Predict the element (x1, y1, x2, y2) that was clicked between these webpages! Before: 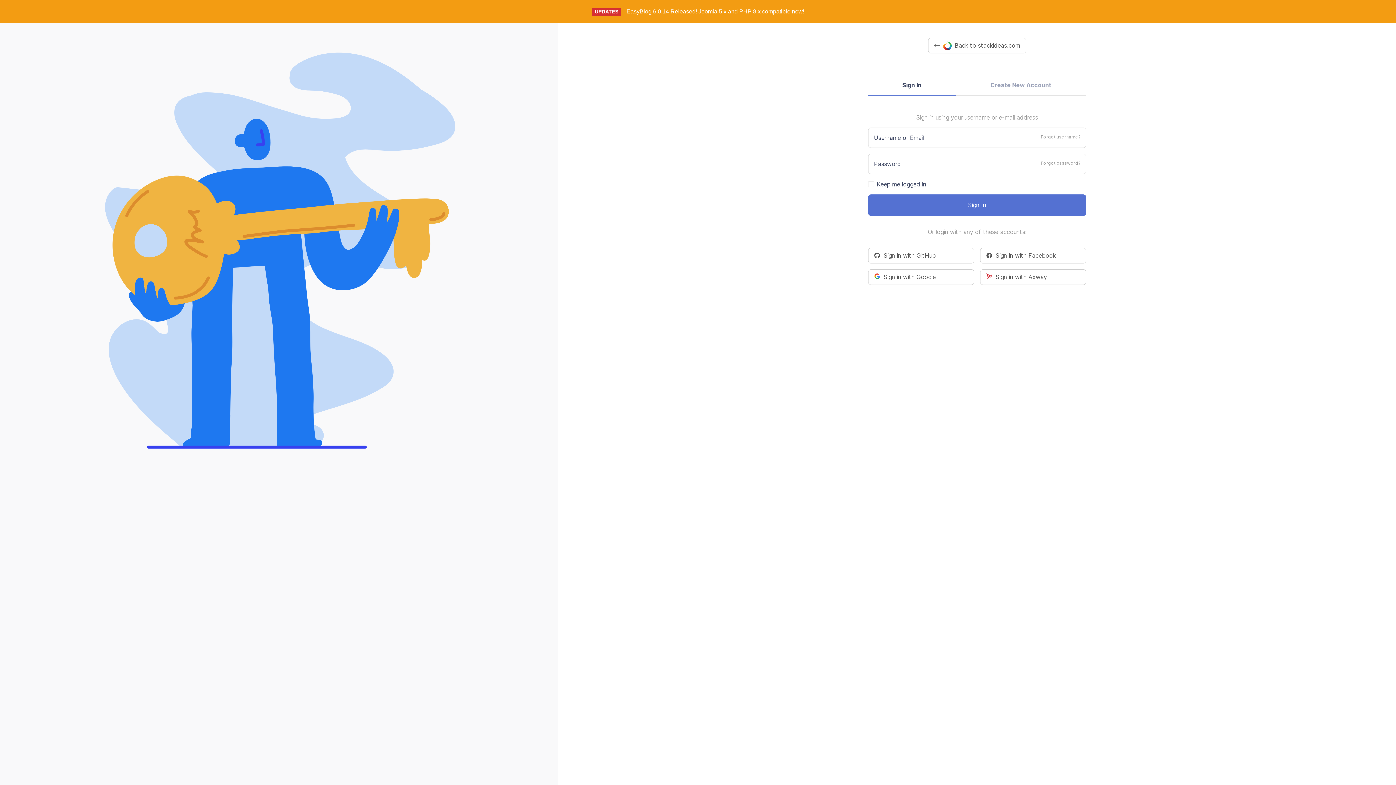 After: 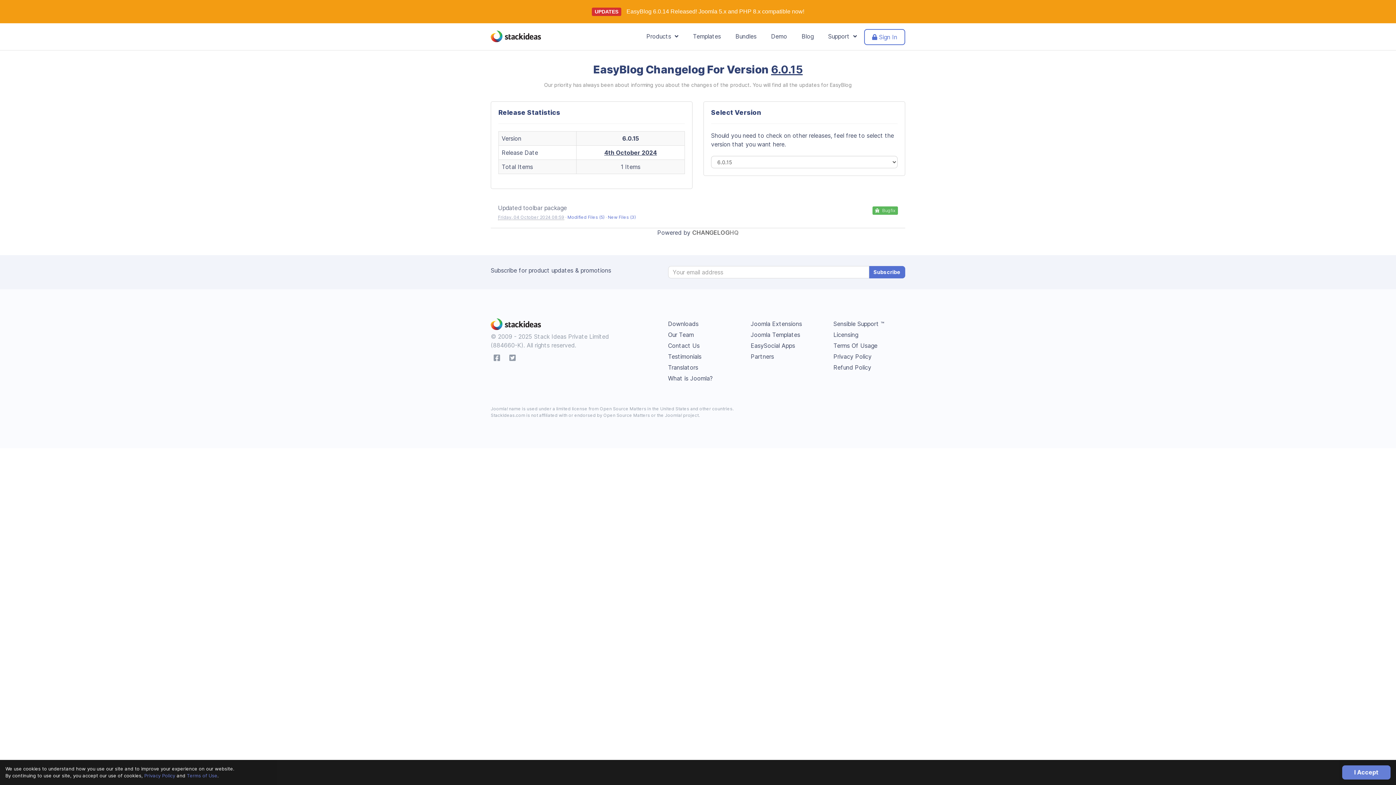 Action: label: EasyBlog 6.0.14 Released! Joomla 5.x and PHP 8.x compatible now! bbox: (626, 8, 804, 14)